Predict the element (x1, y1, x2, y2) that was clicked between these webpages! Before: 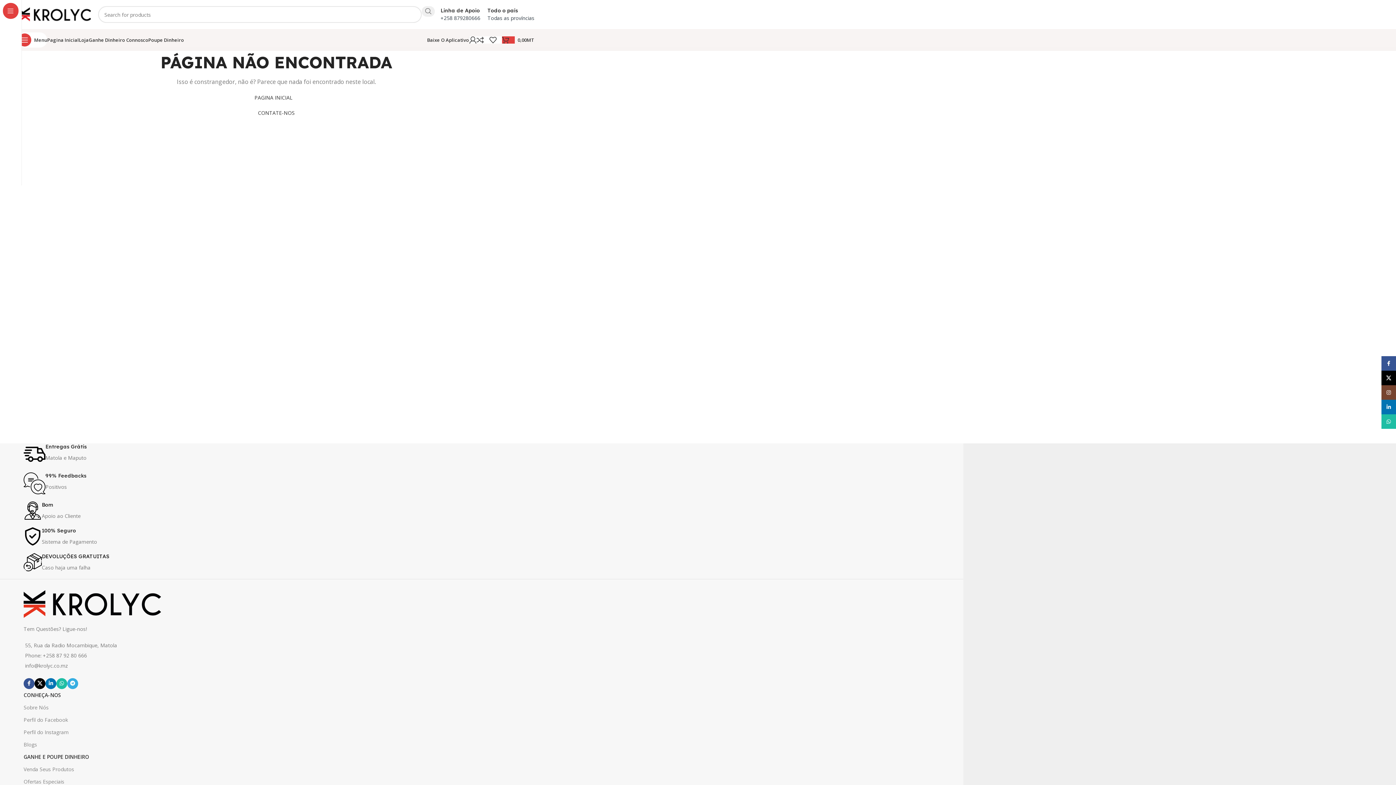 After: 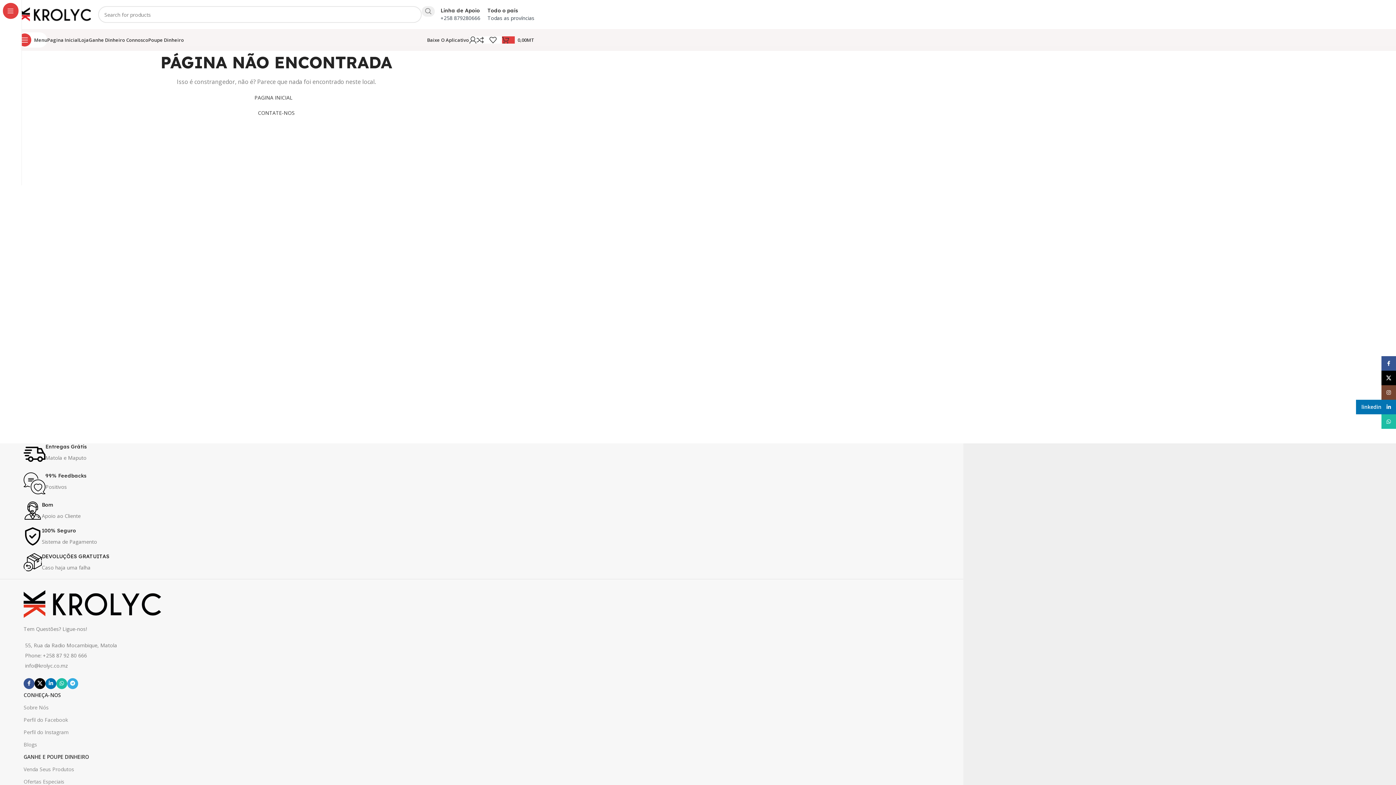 Action: label: Linkedin social link bbox: (1381, 400, 1396, 414)